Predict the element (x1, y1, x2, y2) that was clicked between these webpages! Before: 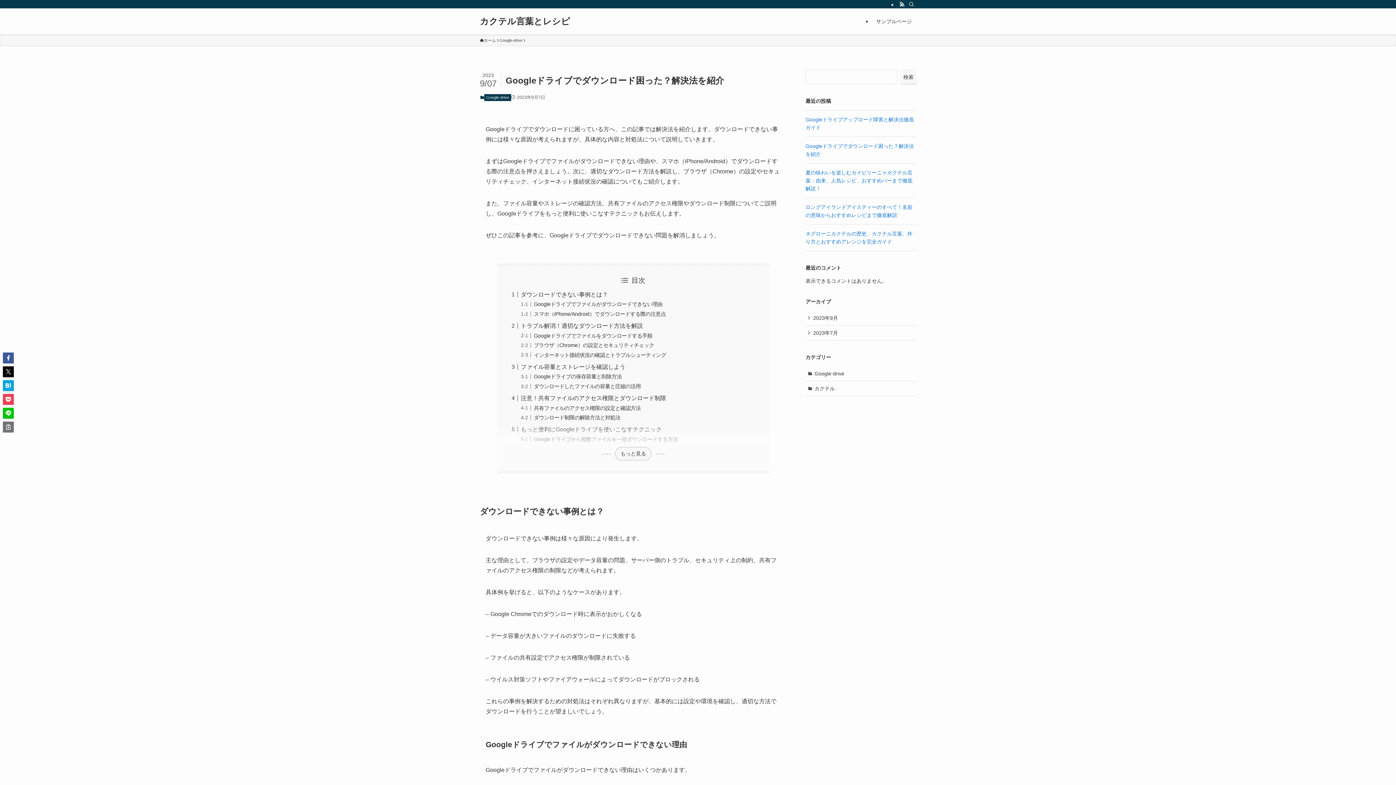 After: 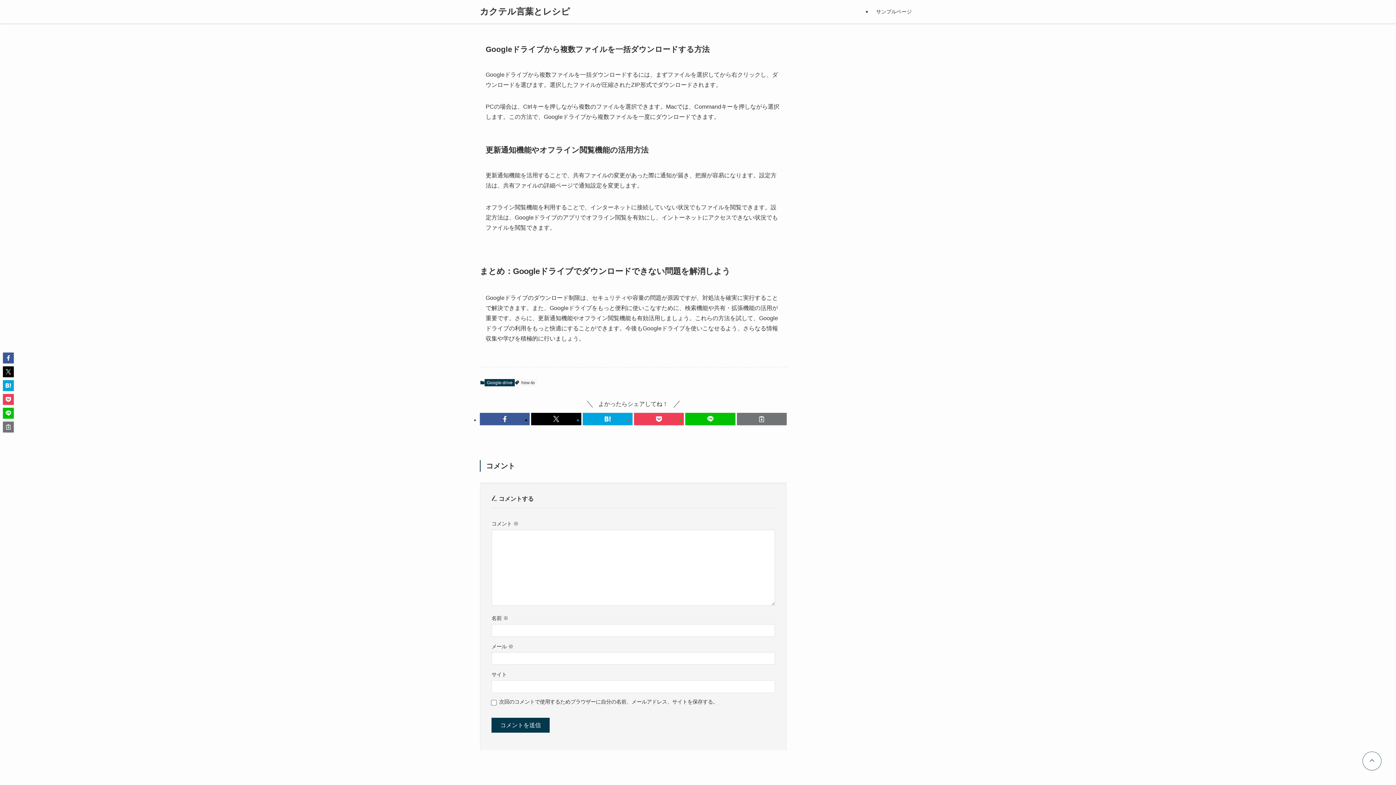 Action: label: Googleドライブから複数ファイルを一括ダウンロードする方法 bbox: (533, 436, 677, 442)